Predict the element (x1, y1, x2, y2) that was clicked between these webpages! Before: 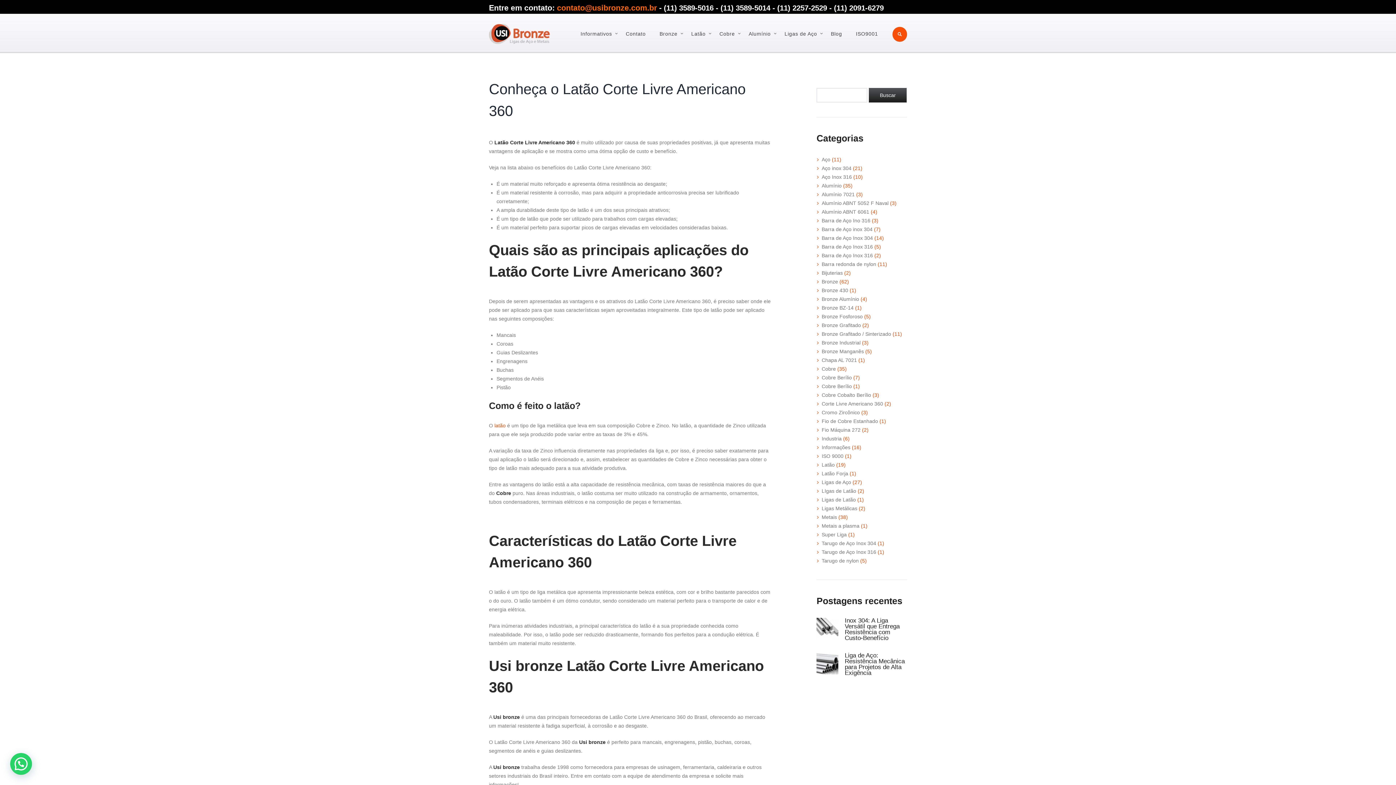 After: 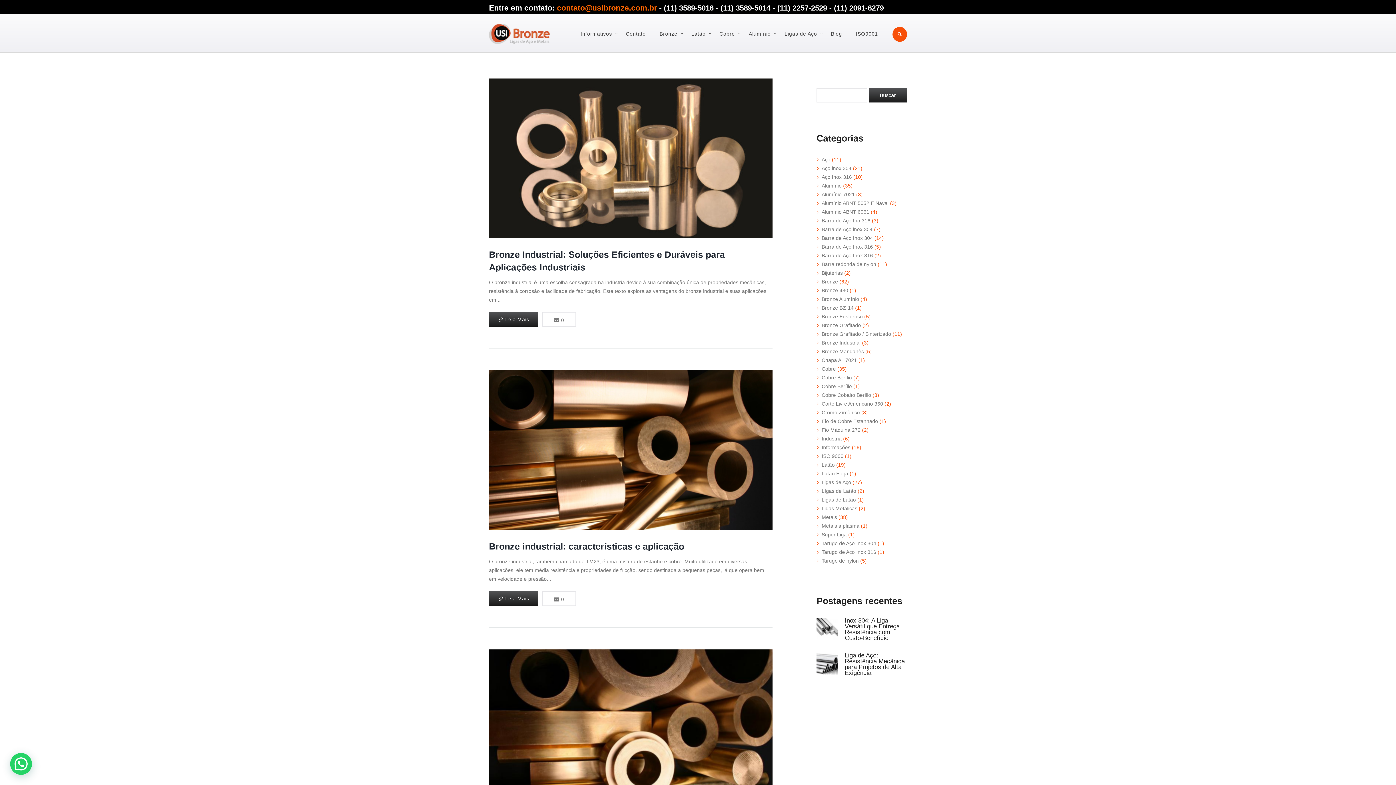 Action: label: Bronze Industrial bbox: (821, 339, 860, 345)